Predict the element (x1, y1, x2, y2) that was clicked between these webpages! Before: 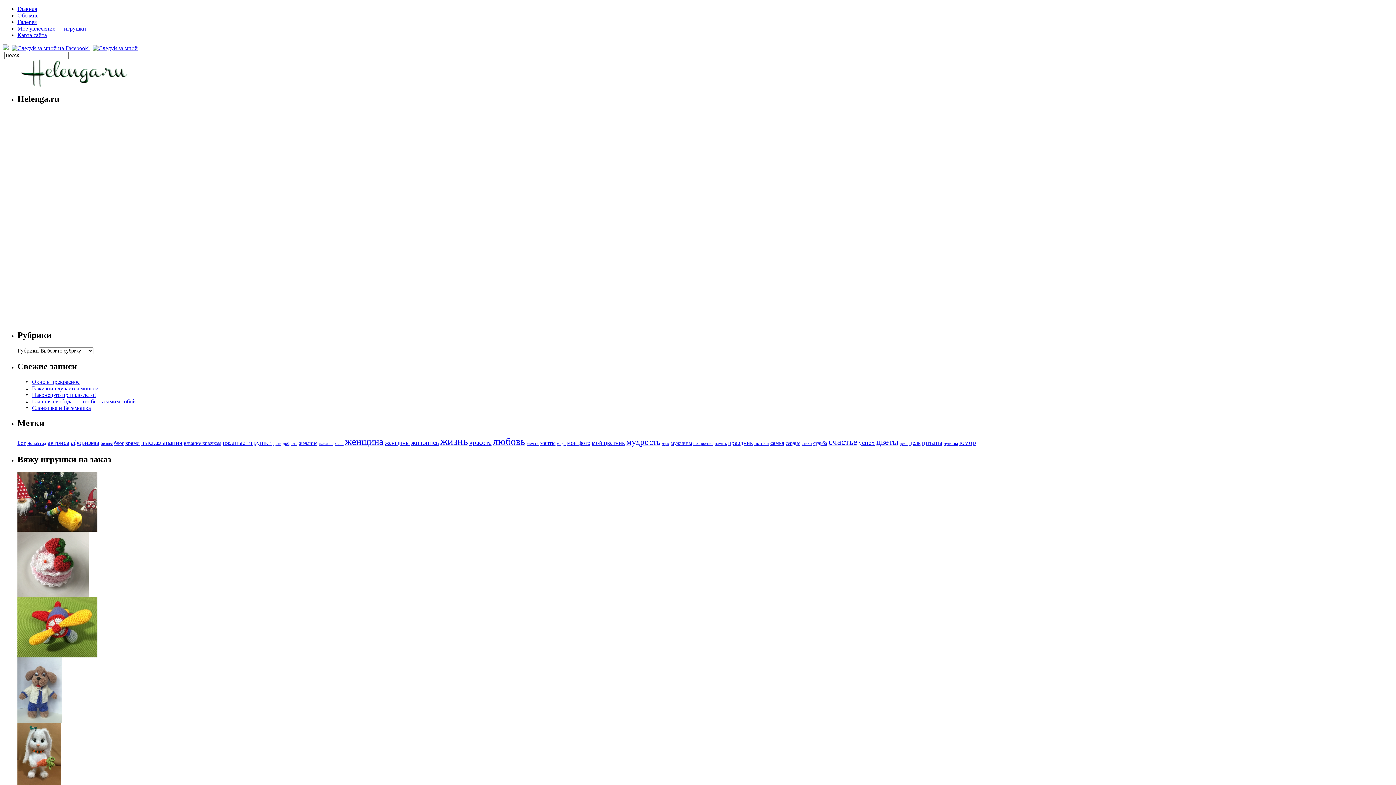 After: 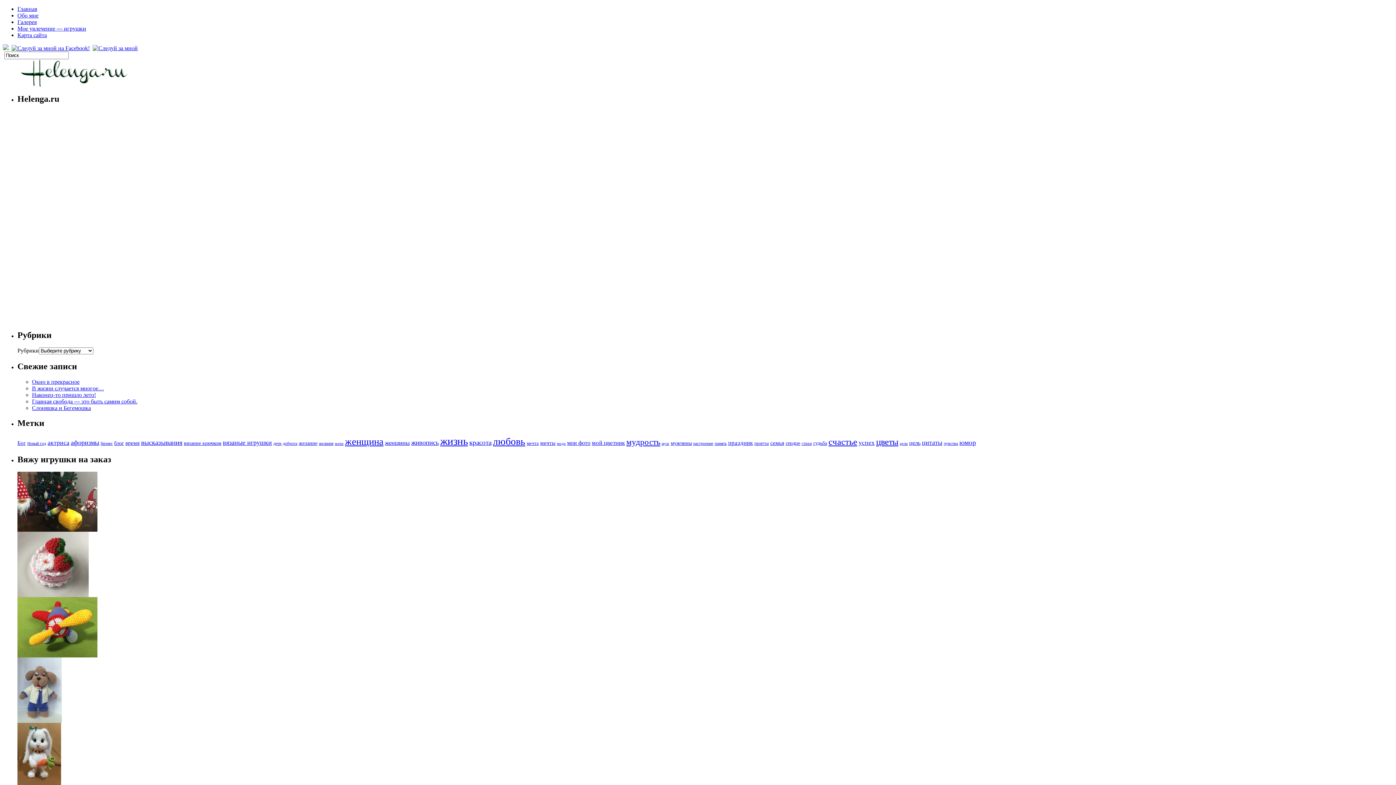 Action: label: цели (8 элементов) bbox: (900, 441, 908, 445)